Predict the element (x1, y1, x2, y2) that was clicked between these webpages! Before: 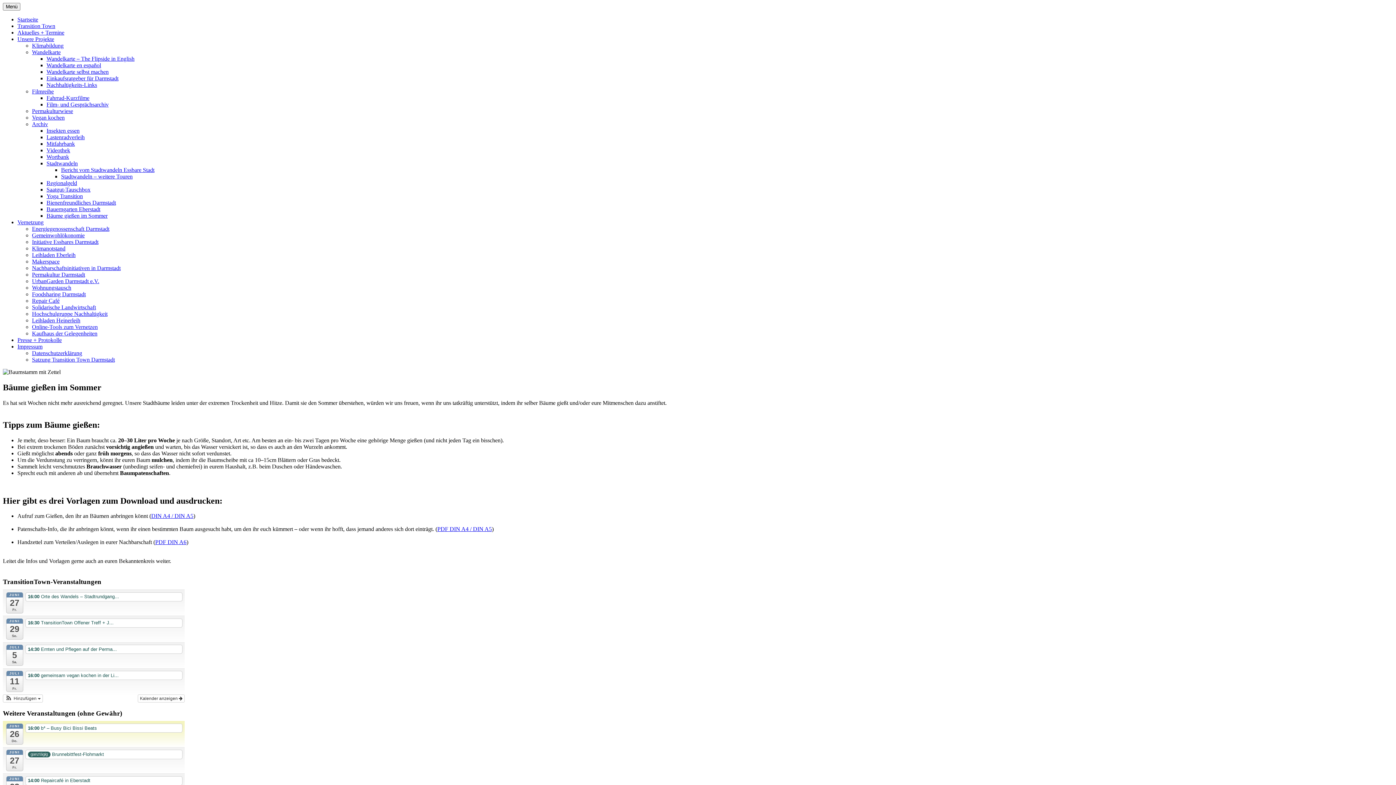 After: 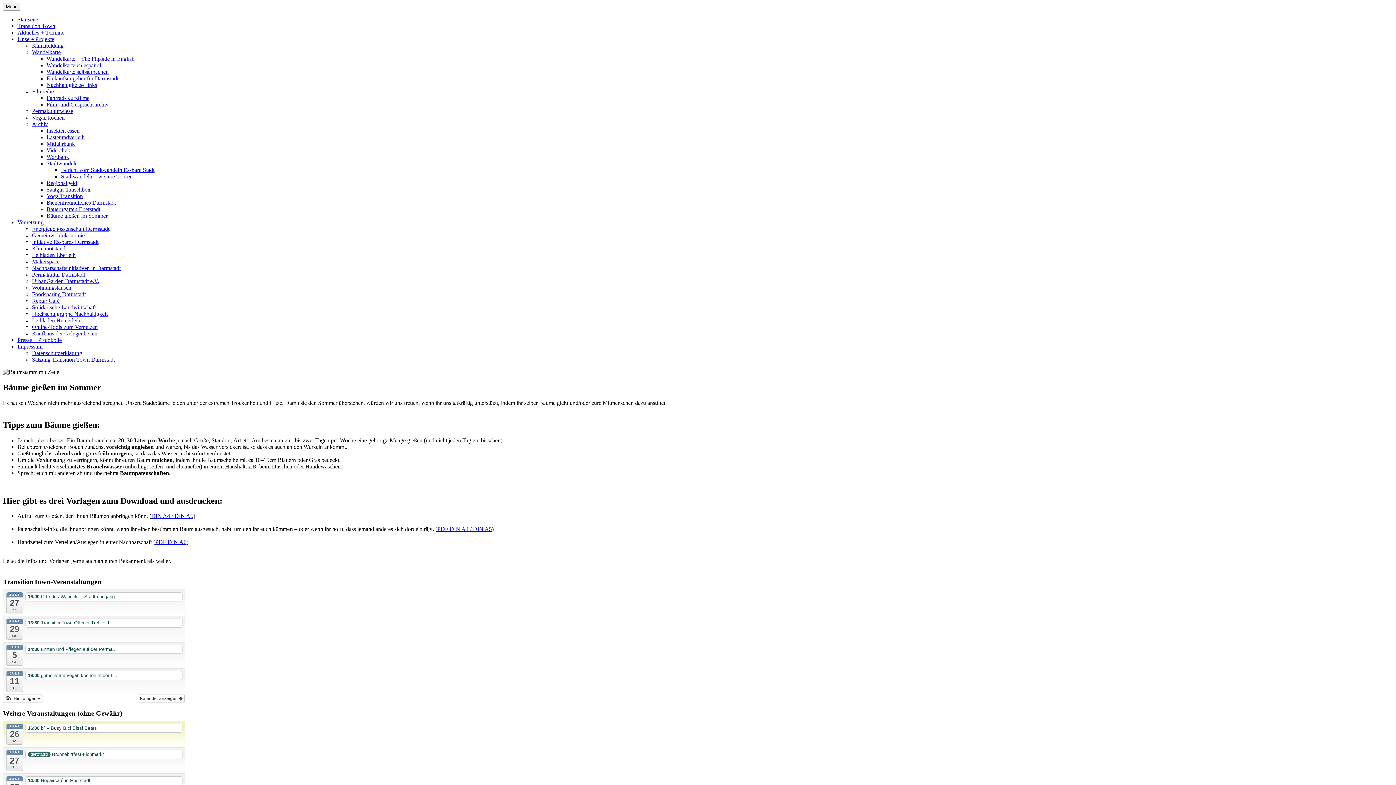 Action: label: DIN A4 / DIN A5 bbox: (151, 513, 193, 519)